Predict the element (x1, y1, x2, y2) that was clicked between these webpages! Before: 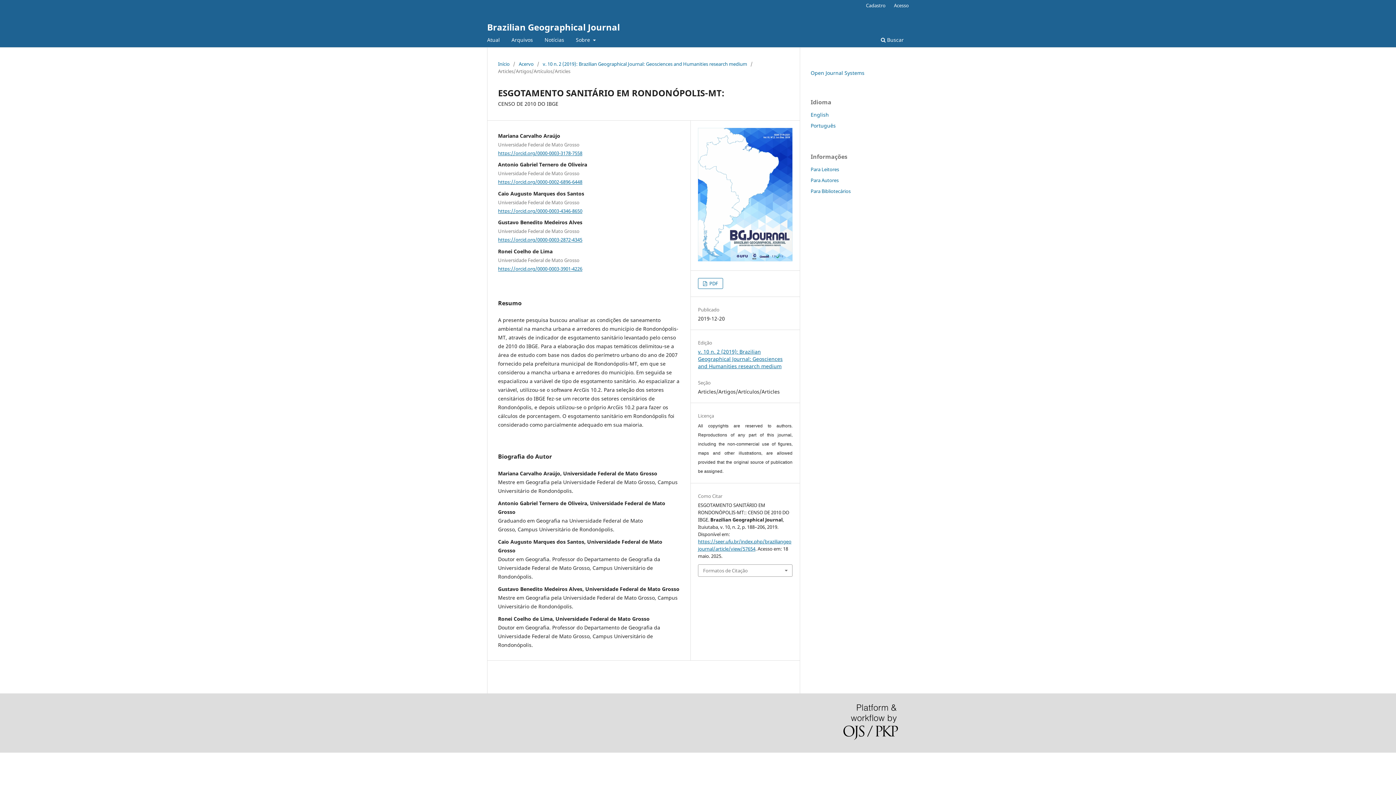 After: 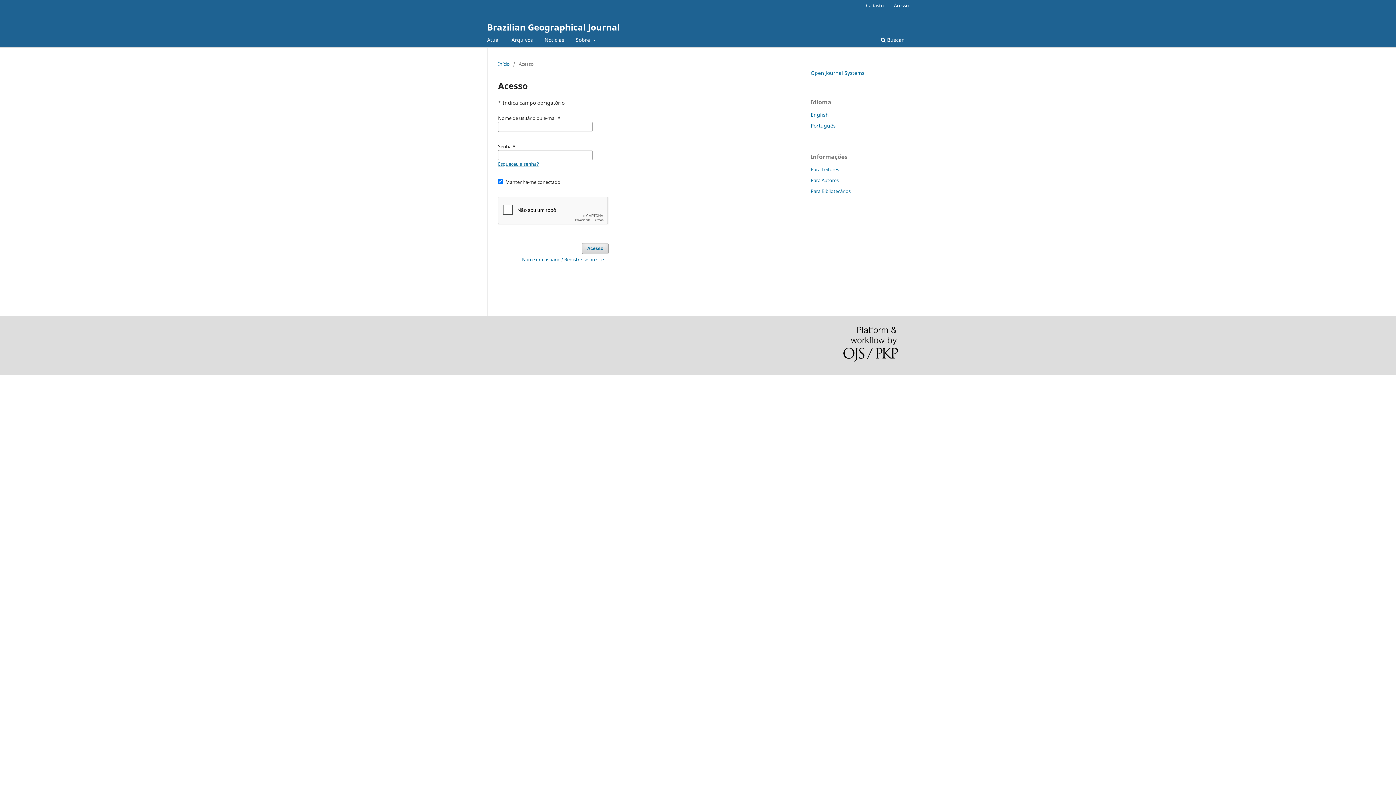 Action: label: Acesso bbox: (890, 0, 912, 10)